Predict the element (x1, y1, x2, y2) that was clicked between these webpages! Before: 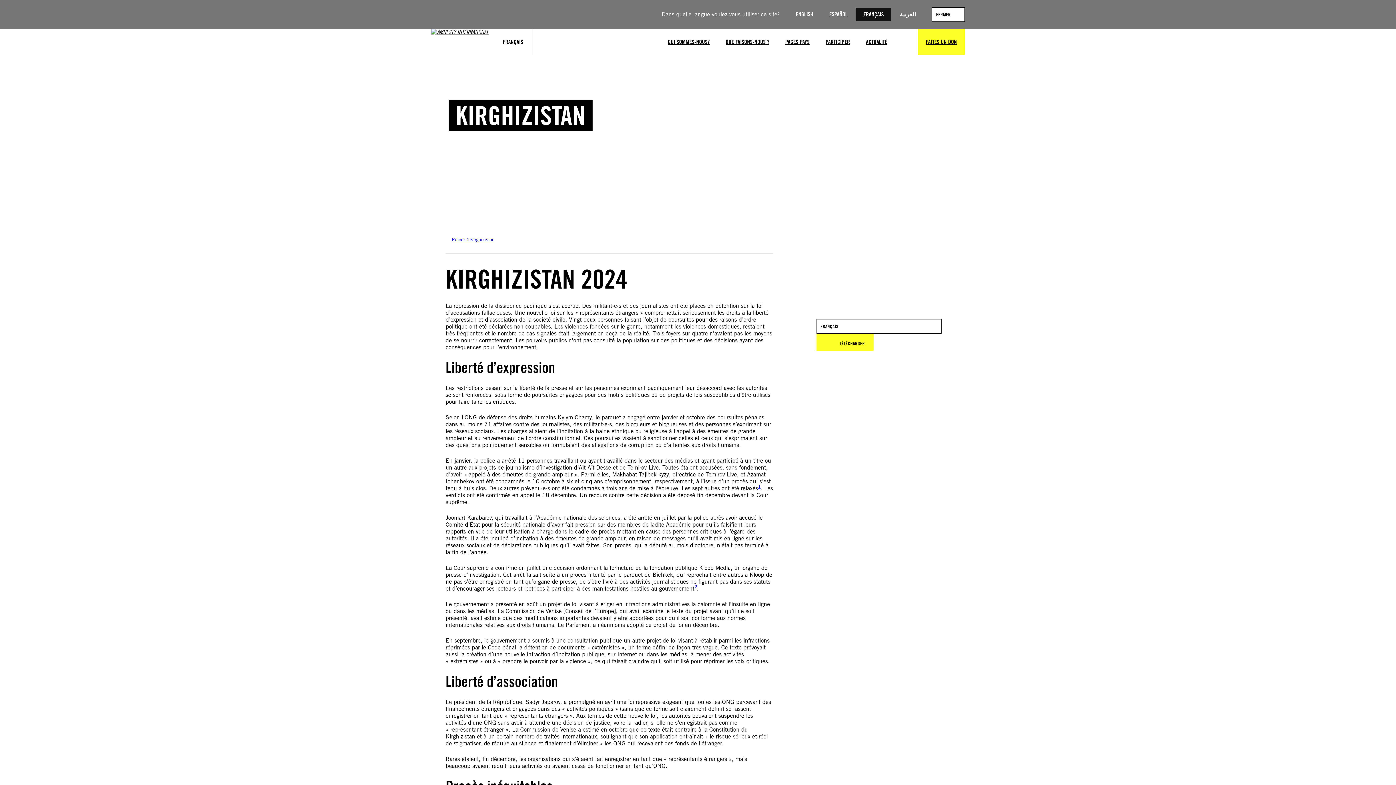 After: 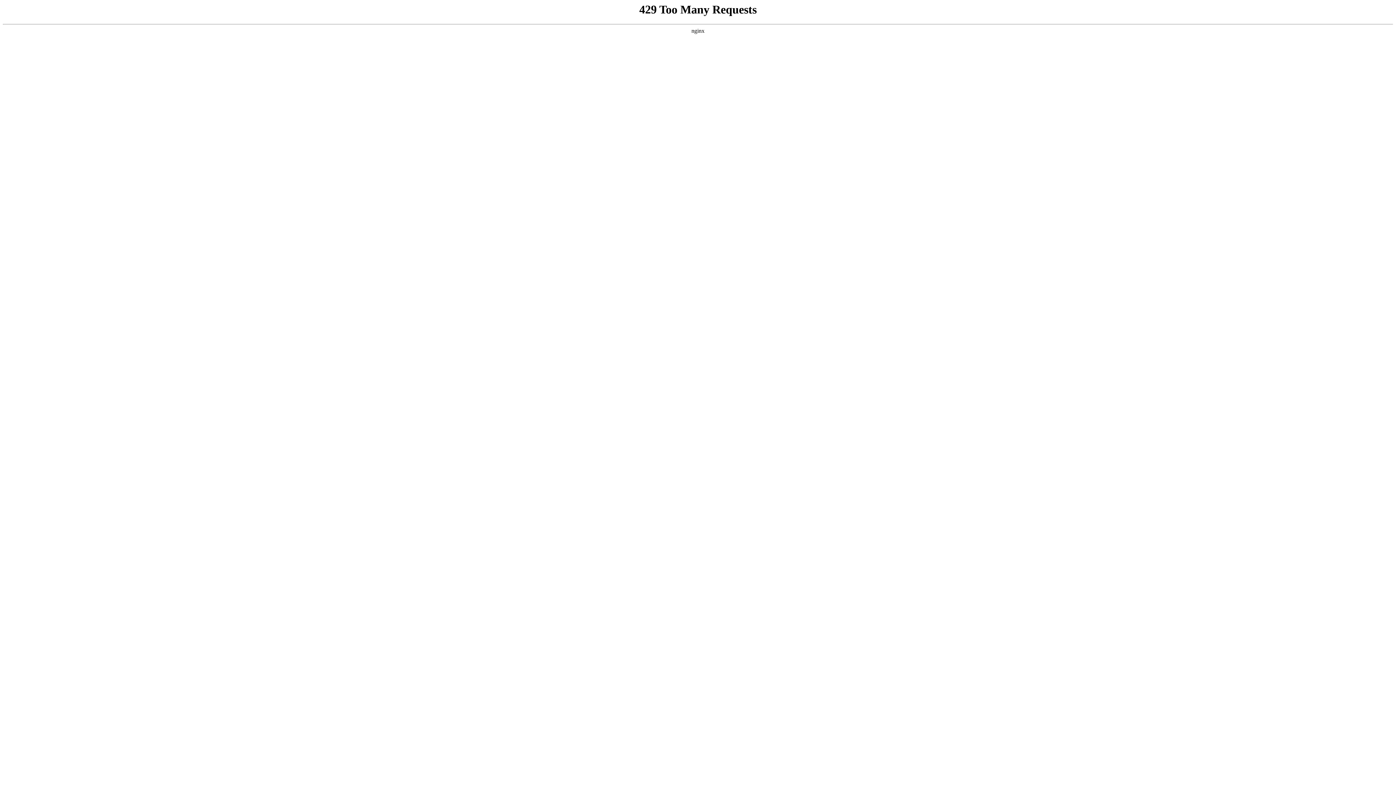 Action: bbox: (431, 28, 493, 54) label: Amnesty International